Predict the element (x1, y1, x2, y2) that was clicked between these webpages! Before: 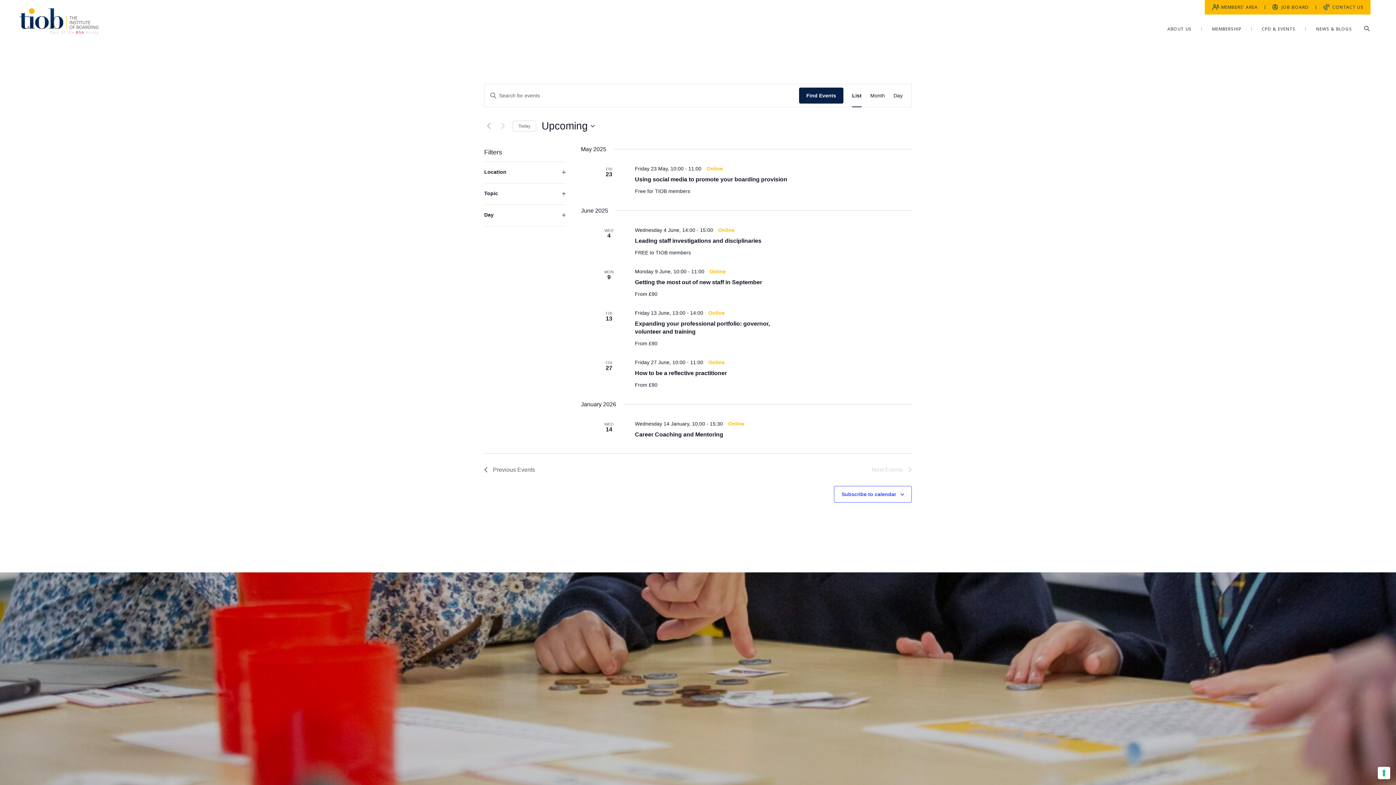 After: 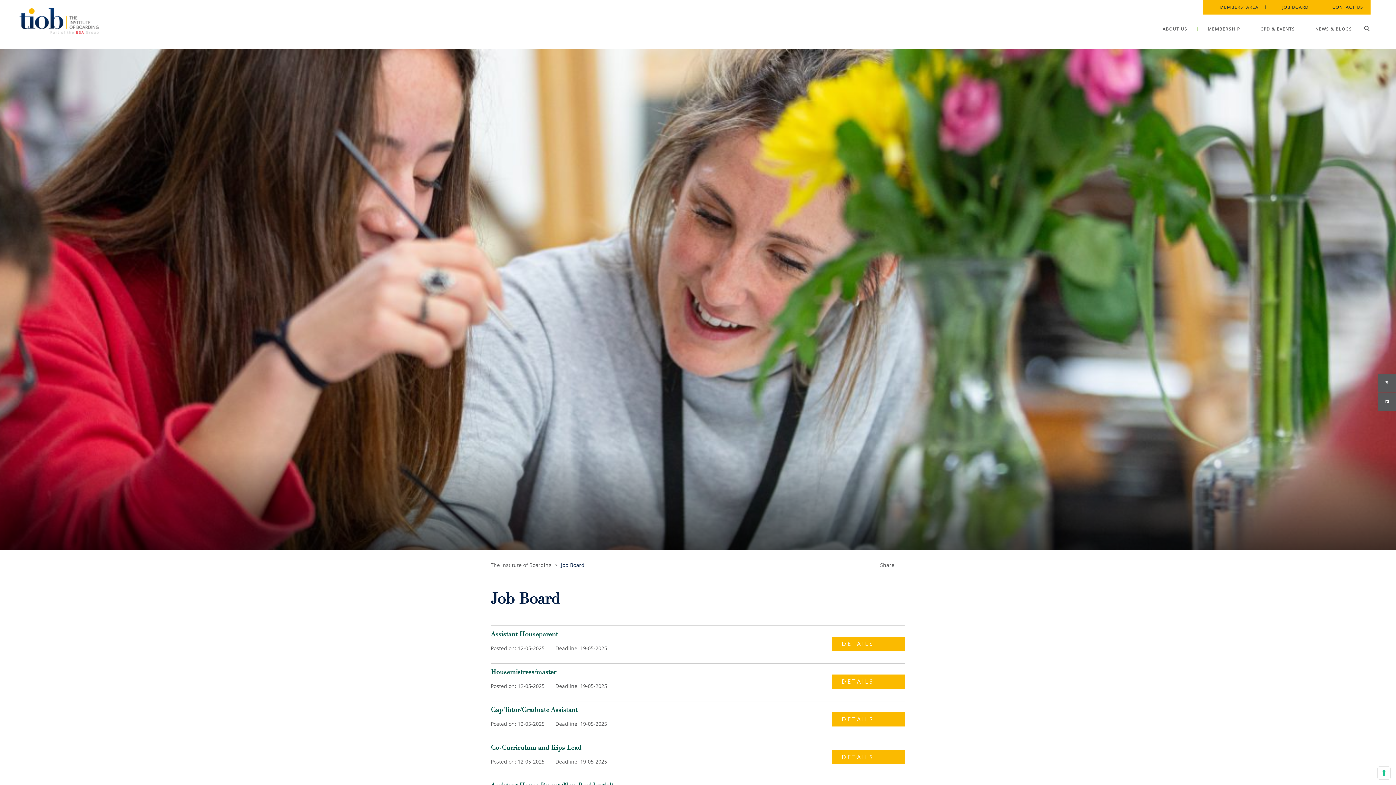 Action: label: JOB BOARD bbox: (1272, 0, 1309, 14)